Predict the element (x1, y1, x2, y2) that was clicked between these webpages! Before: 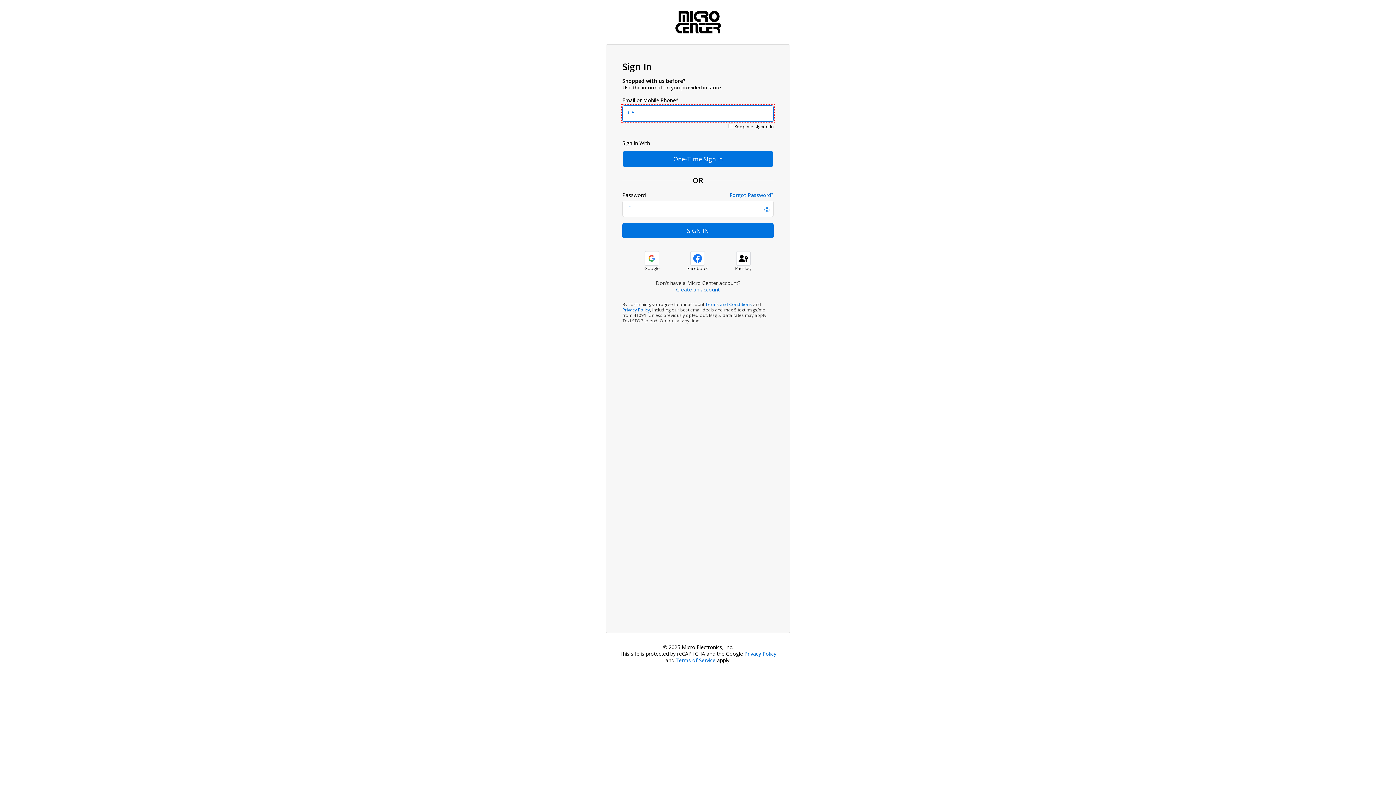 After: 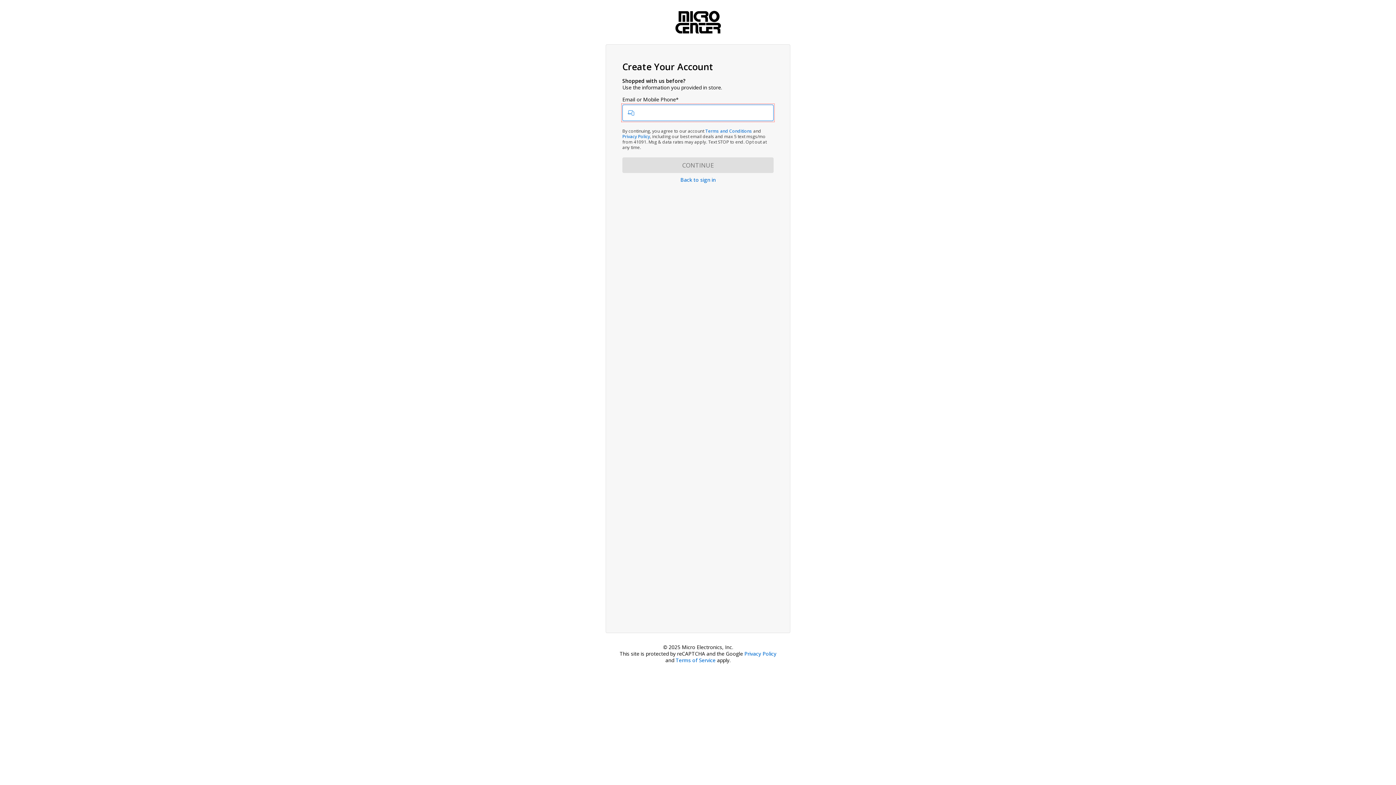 Action: label: Create an account bbox: (676, 286, 720, 293)